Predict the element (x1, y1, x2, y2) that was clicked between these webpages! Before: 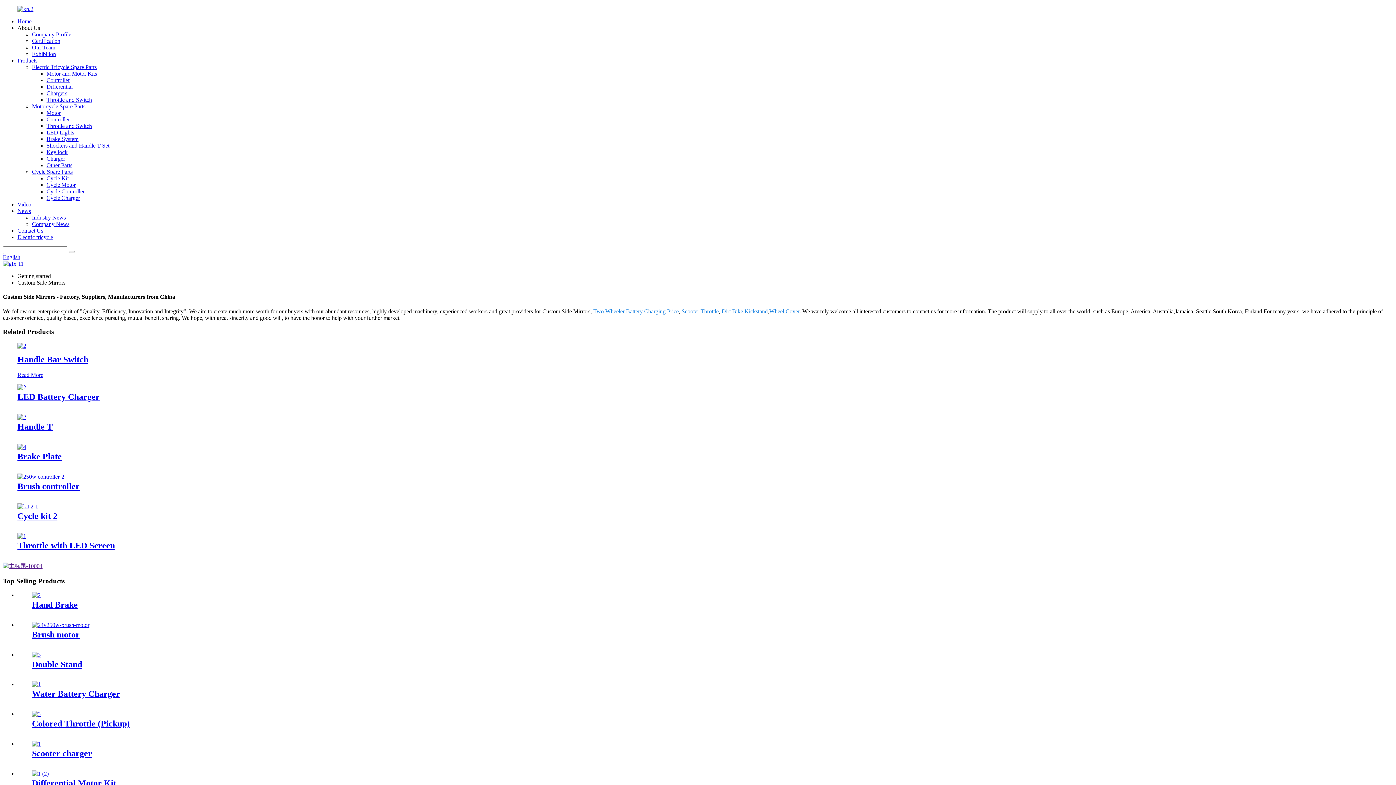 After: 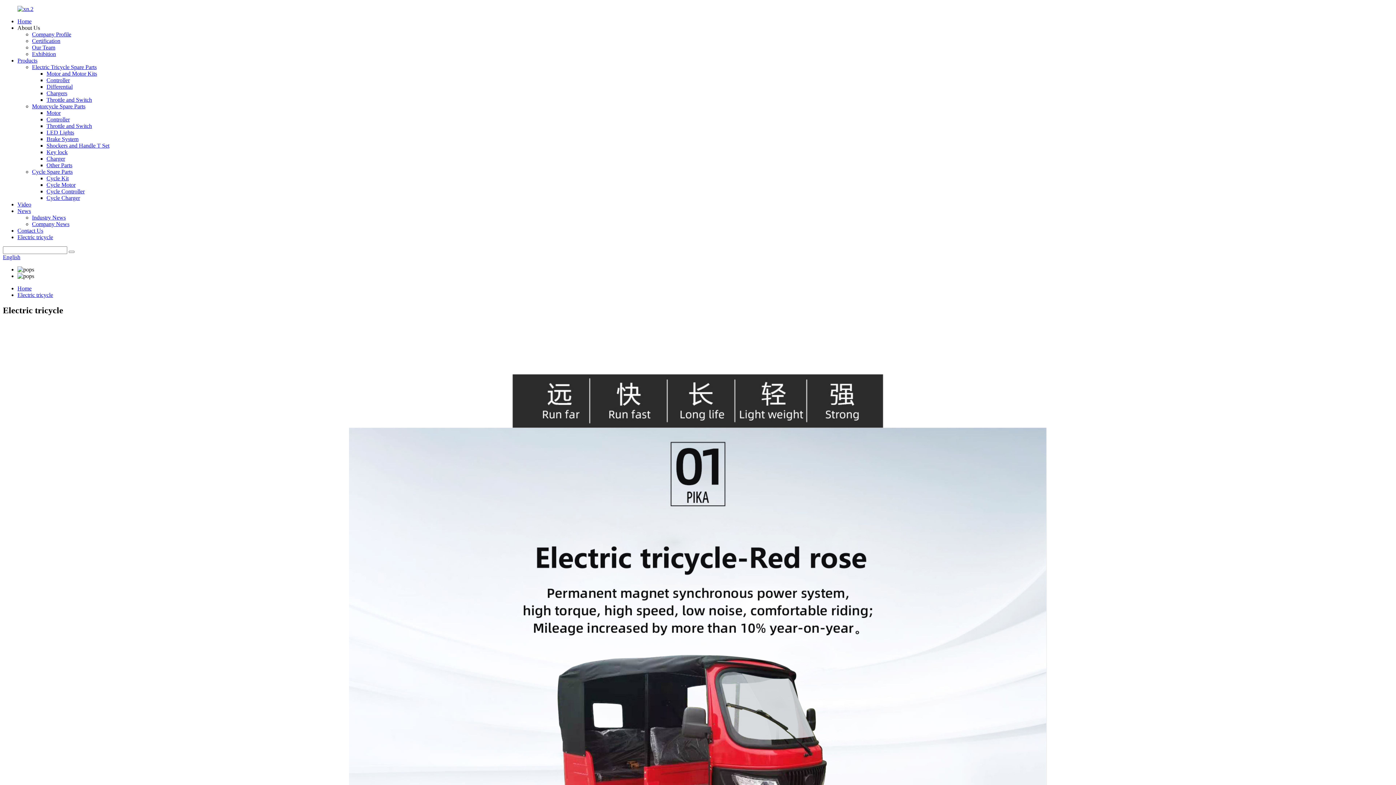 Action: label: Electric tricycle bbox: (17, 234, 53, 240)